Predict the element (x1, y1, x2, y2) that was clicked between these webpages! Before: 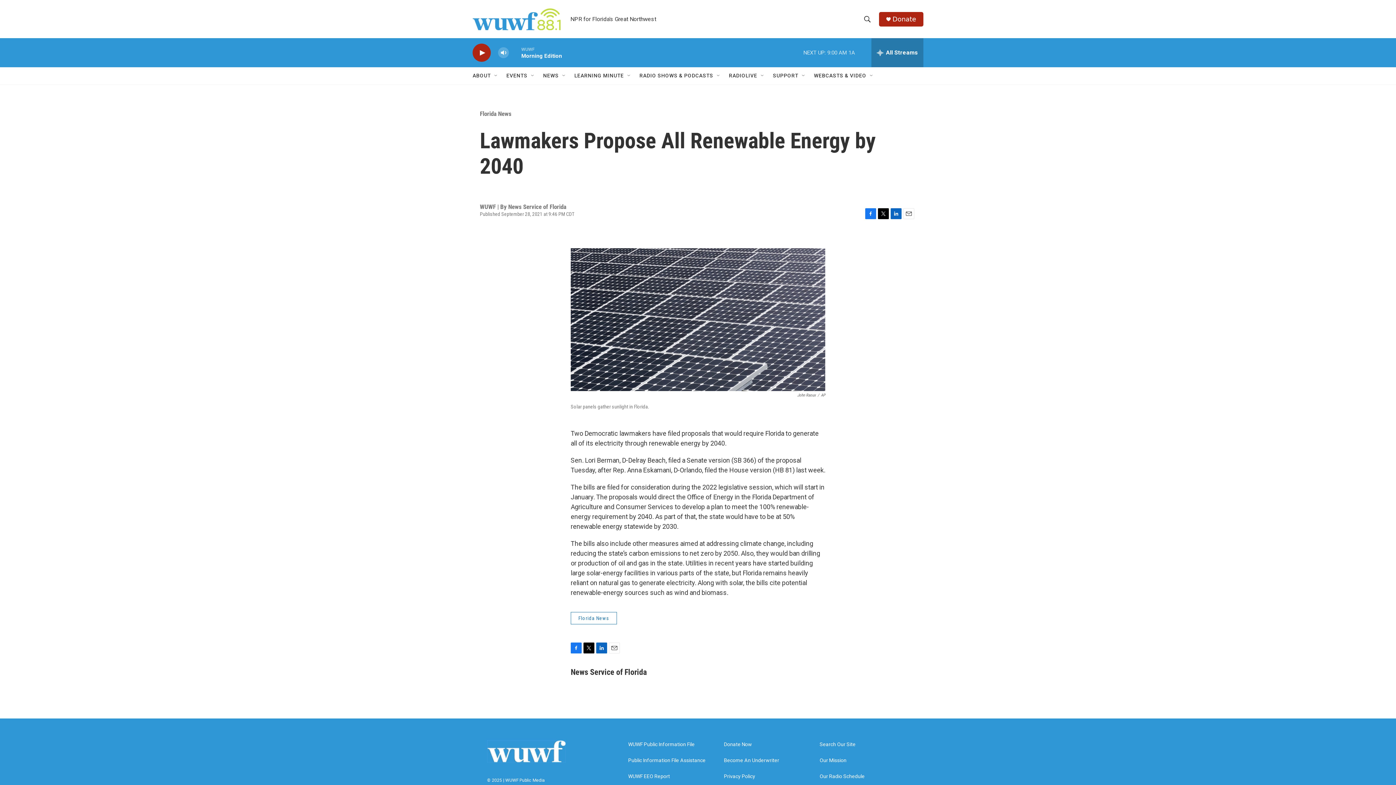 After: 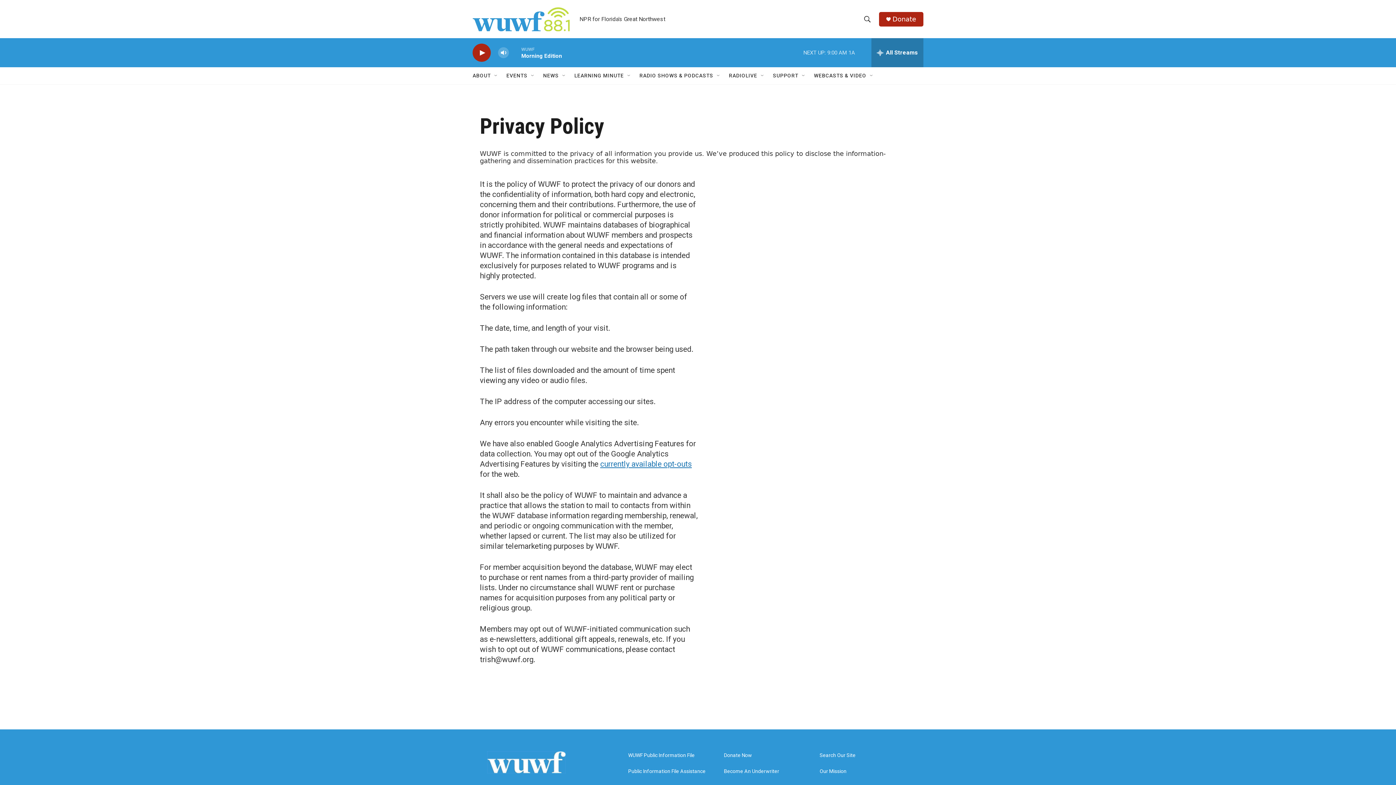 Action: bbox: (724, 774, 813, 779) label: Privacy Policy